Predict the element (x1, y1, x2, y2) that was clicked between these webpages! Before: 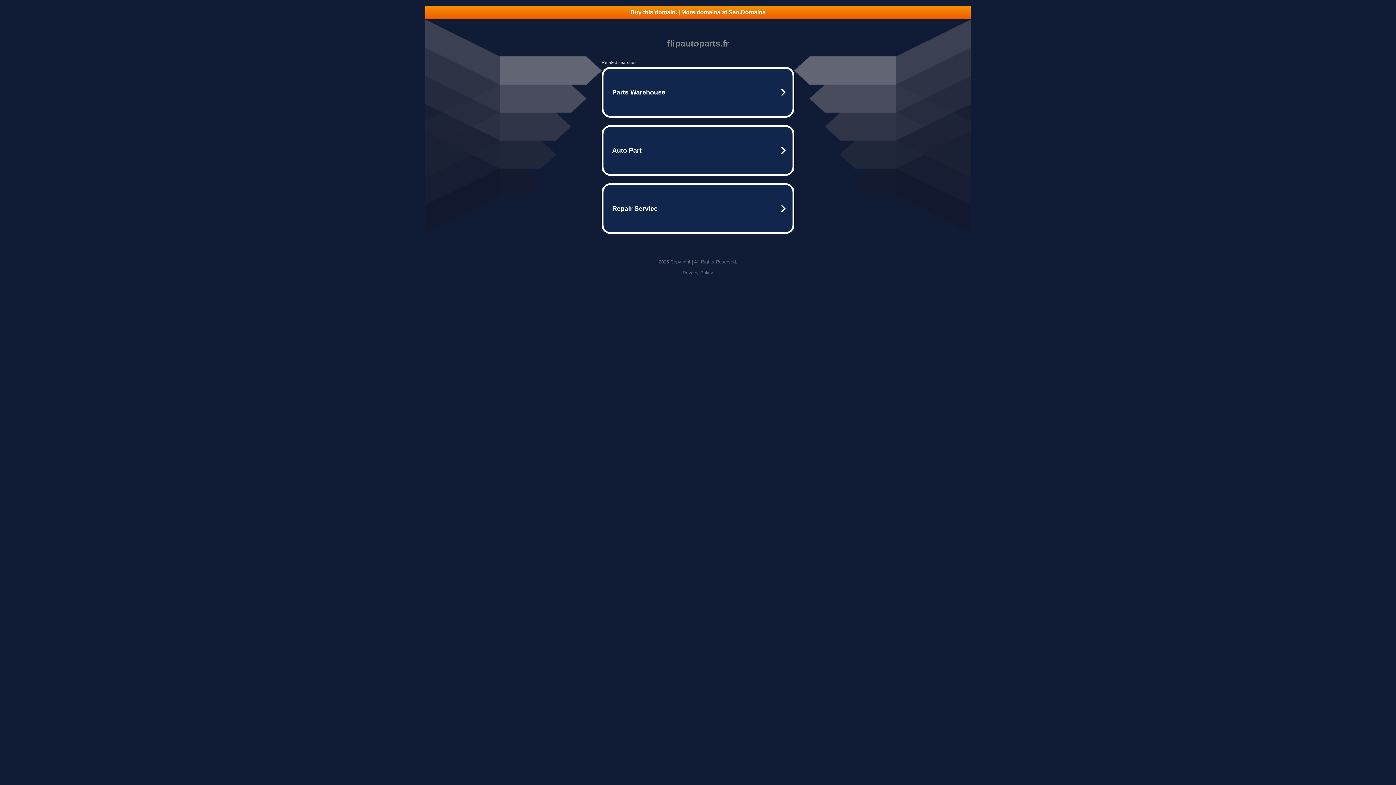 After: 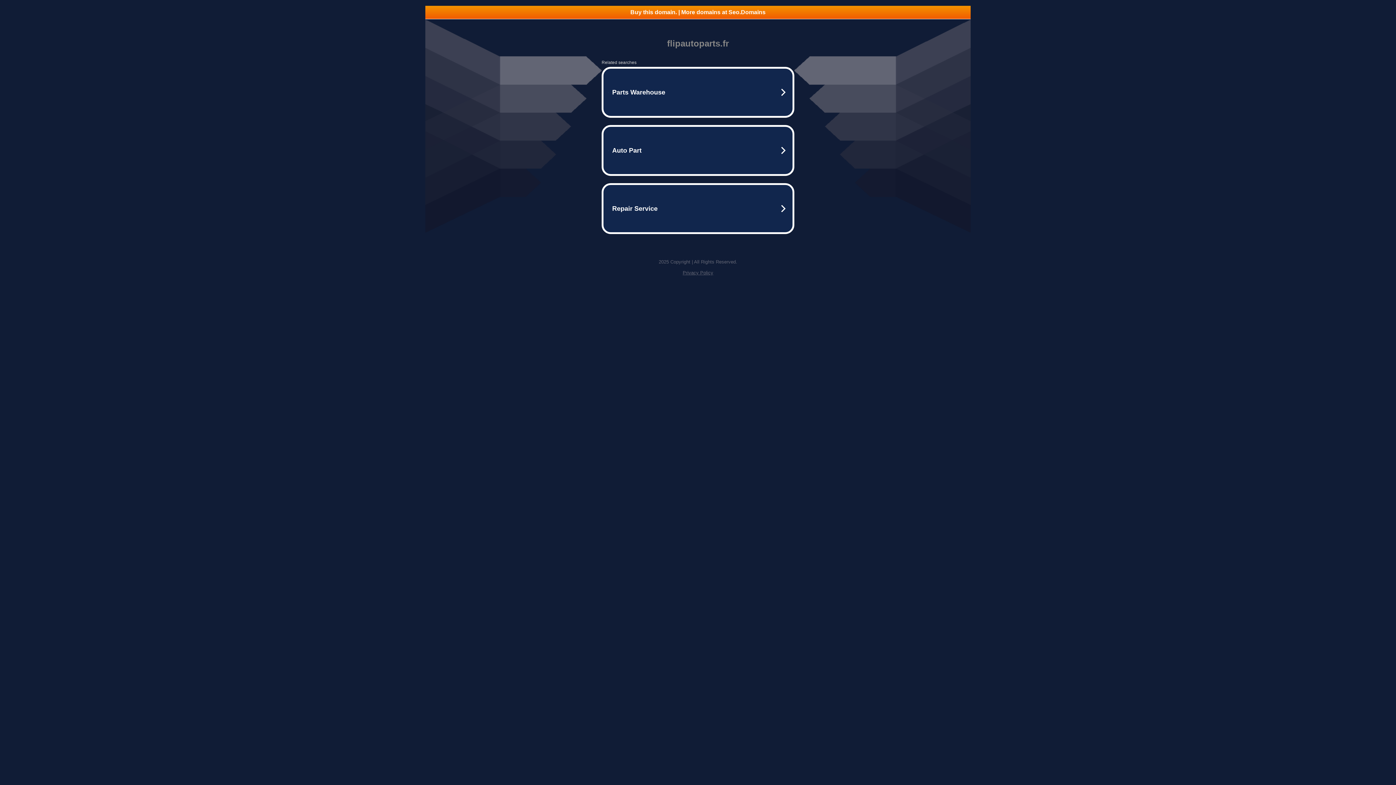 Action: label: Privacy Policy bbox: (682, 270, 713, 275)